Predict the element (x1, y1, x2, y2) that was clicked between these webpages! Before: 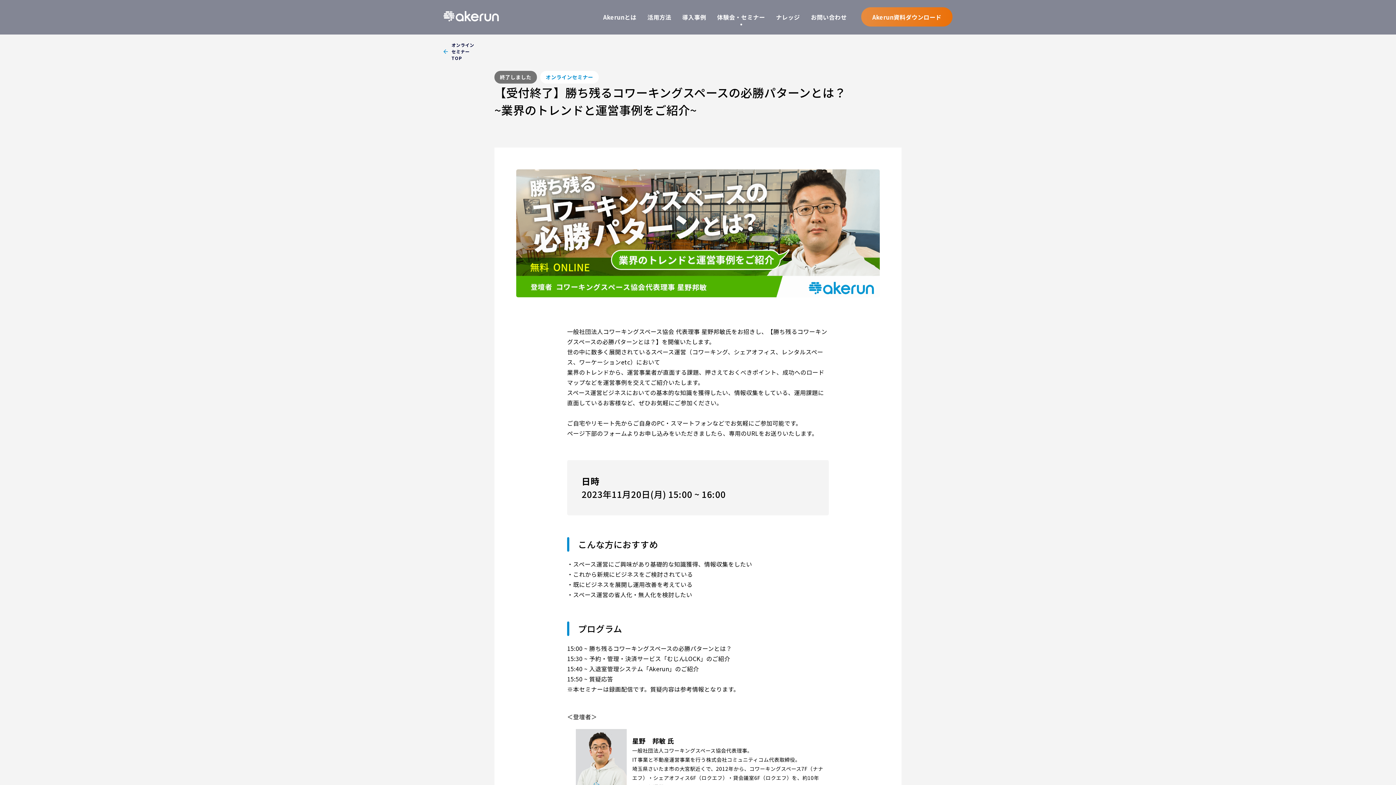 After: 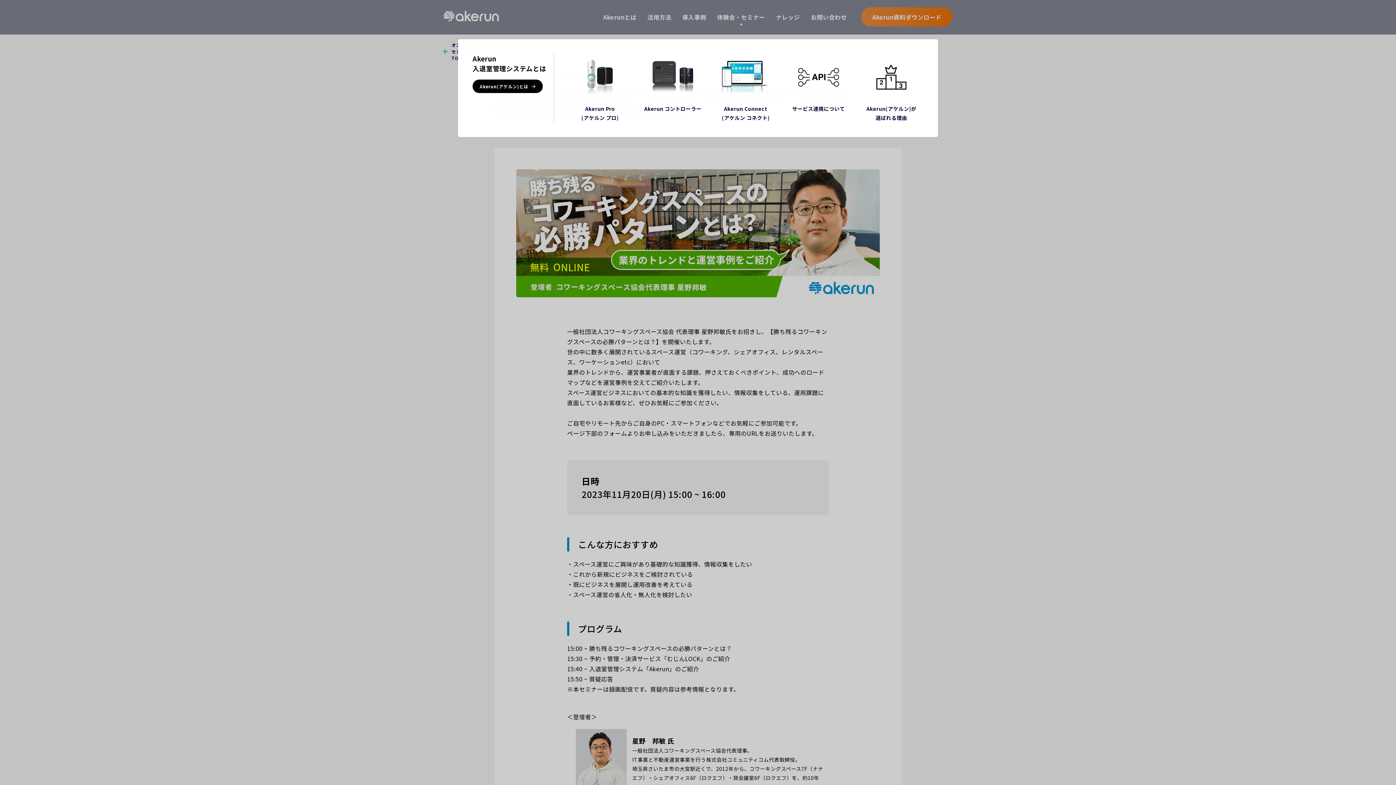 Action: bbox: (603, 7, 636, 26) label: Akerunとは